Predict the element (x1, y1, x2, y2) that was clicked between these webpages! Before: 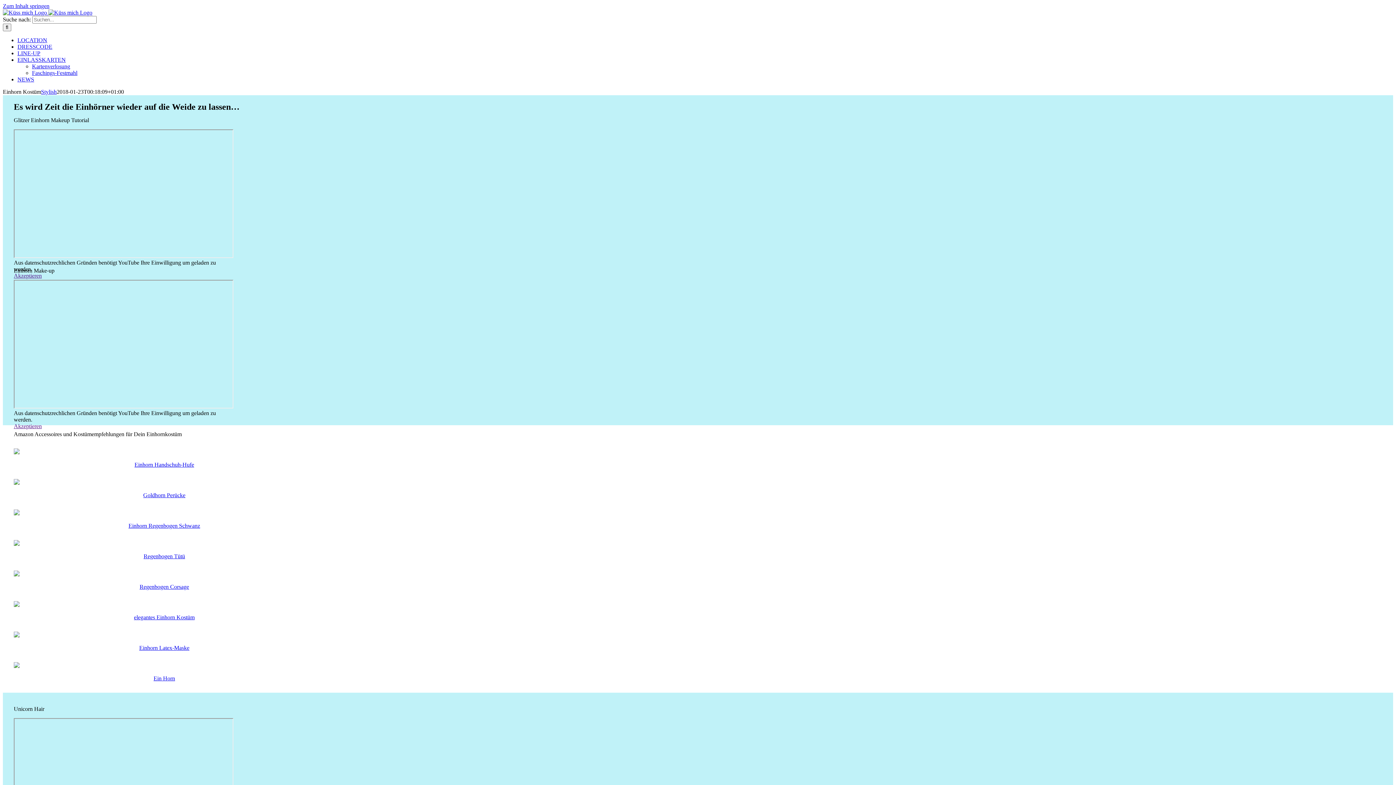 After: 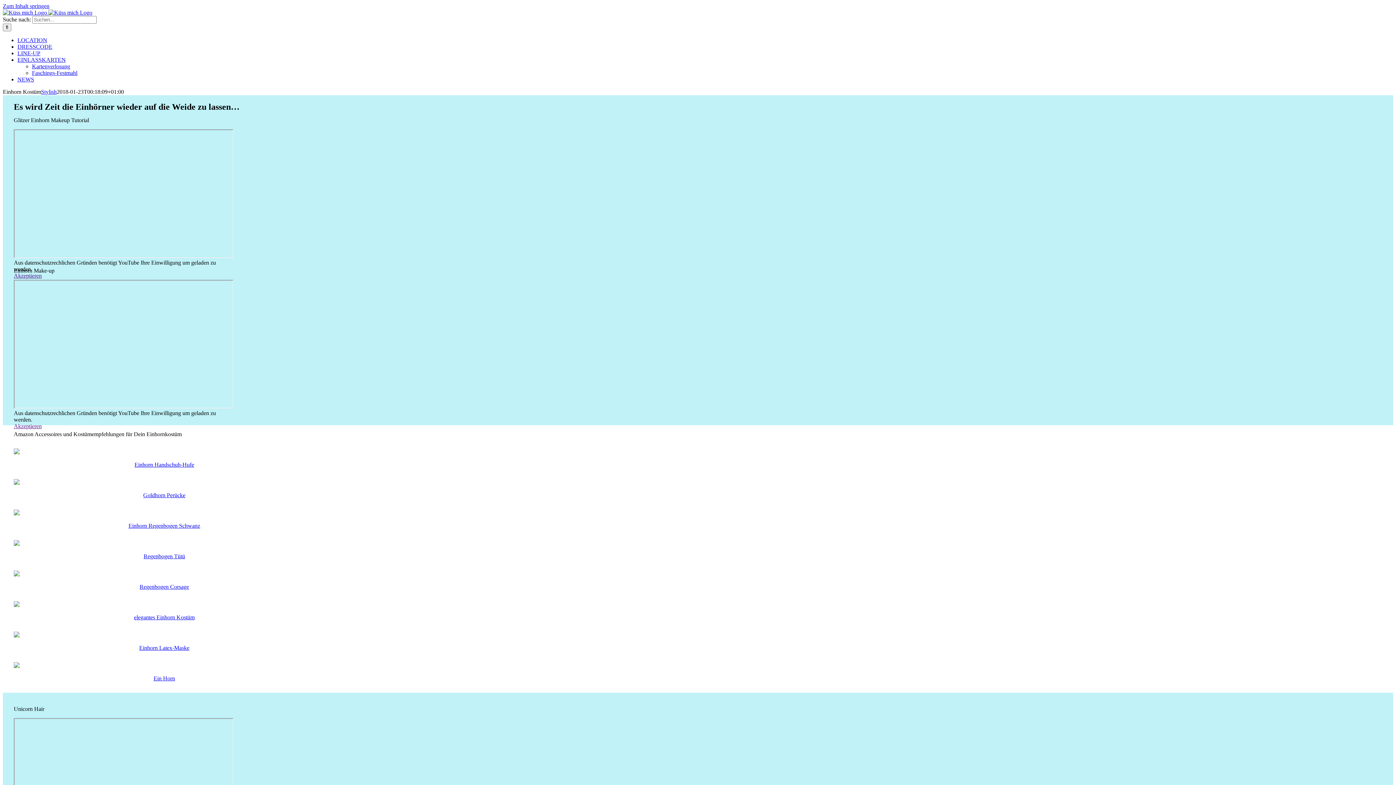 Action: bbox: (13, 449, 19, 455)